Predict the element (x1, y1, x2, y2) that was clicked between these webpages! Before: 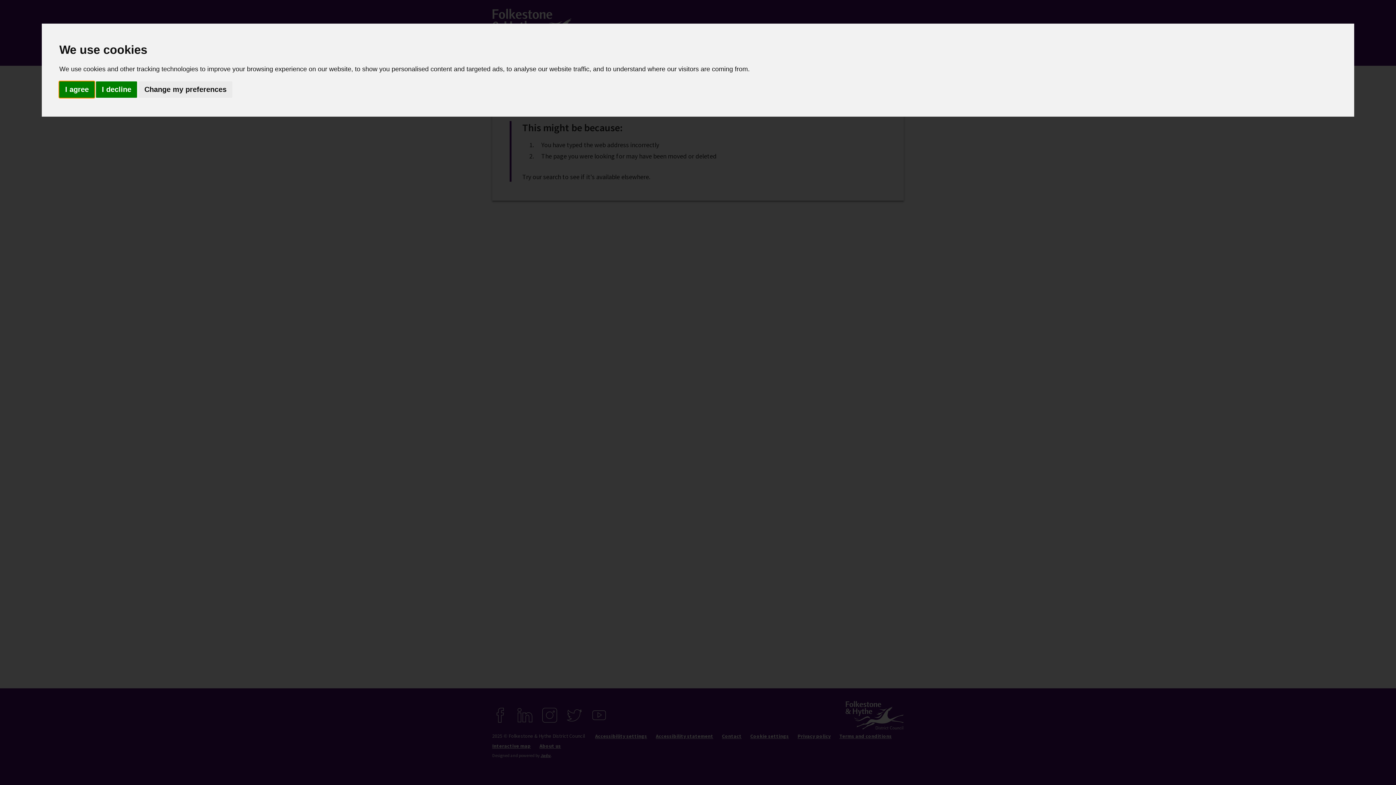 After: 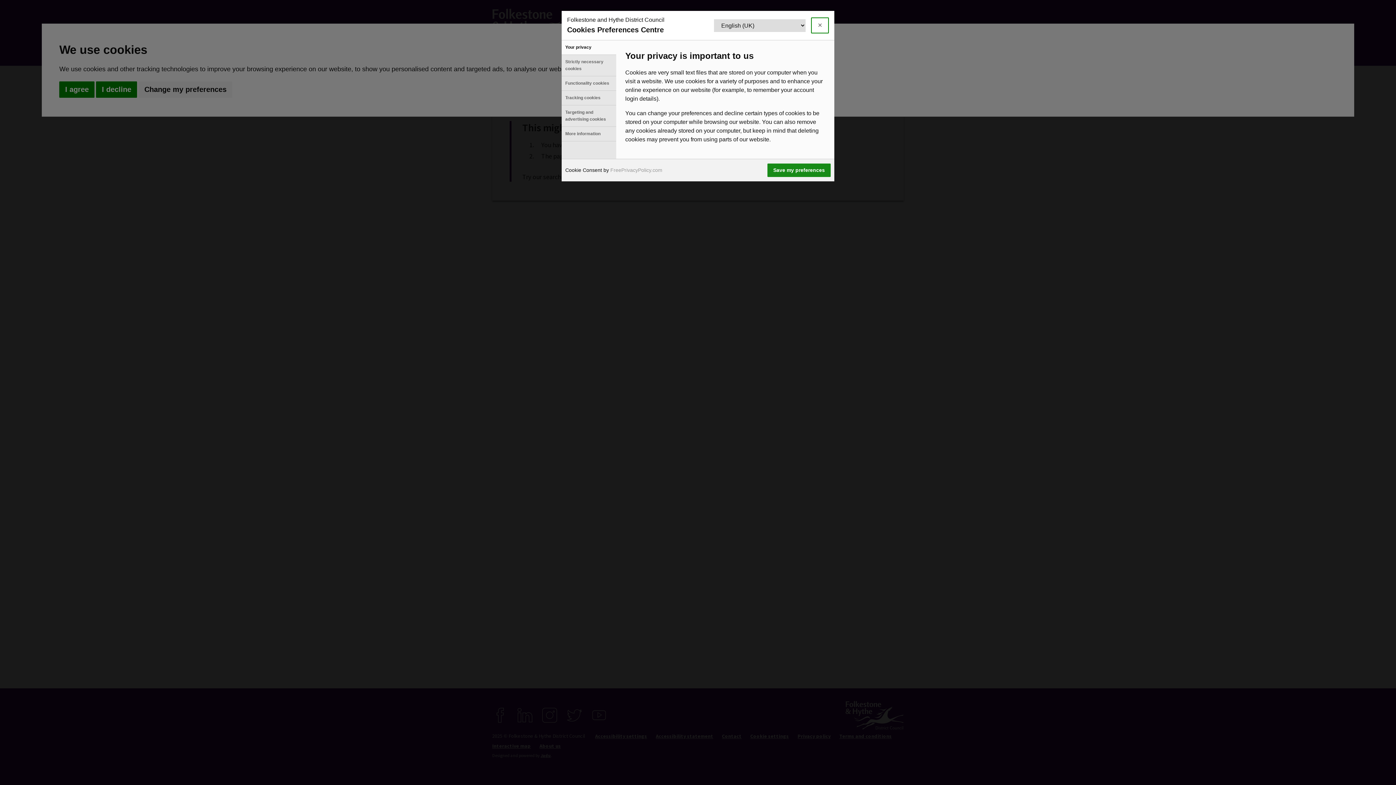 Action: label: Change my preferences bbox: (138, 81, 232, 97)